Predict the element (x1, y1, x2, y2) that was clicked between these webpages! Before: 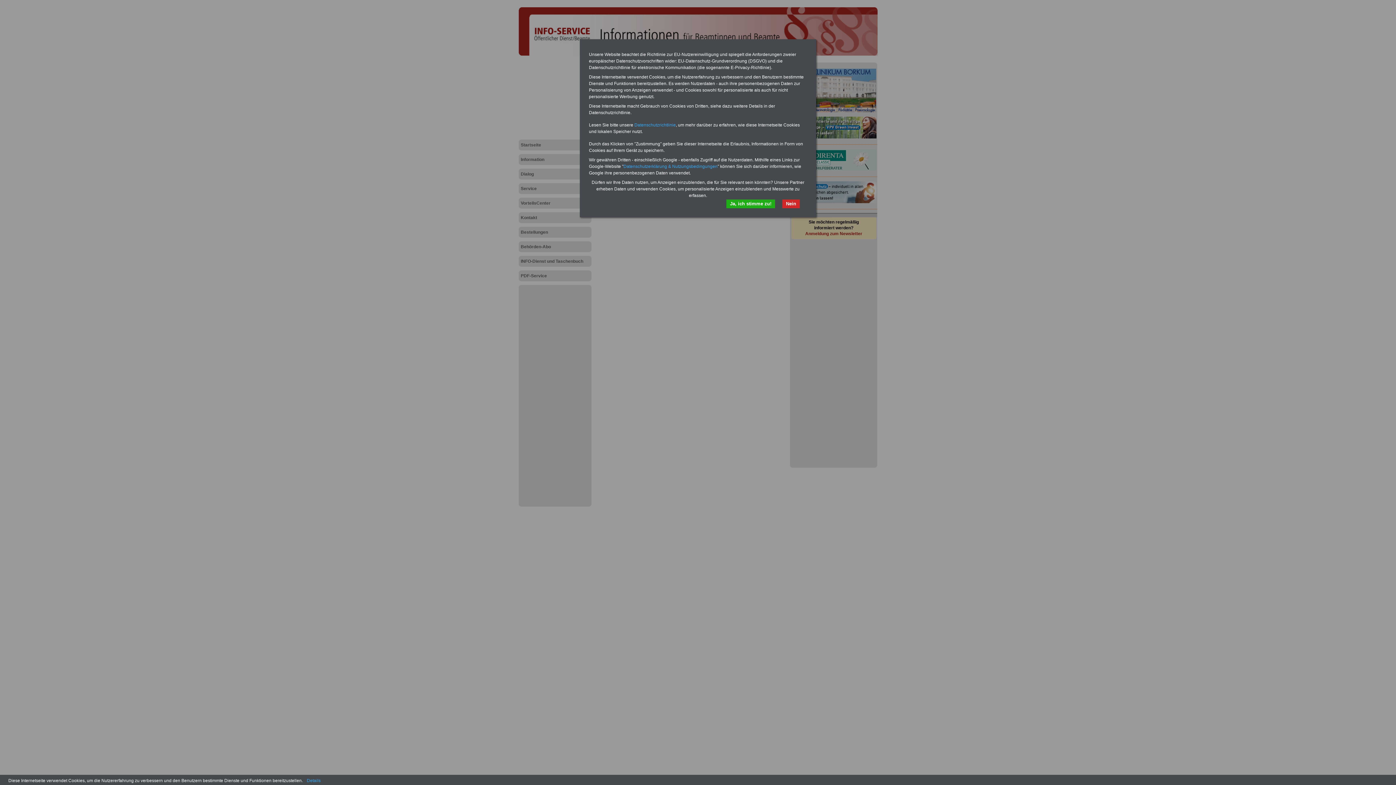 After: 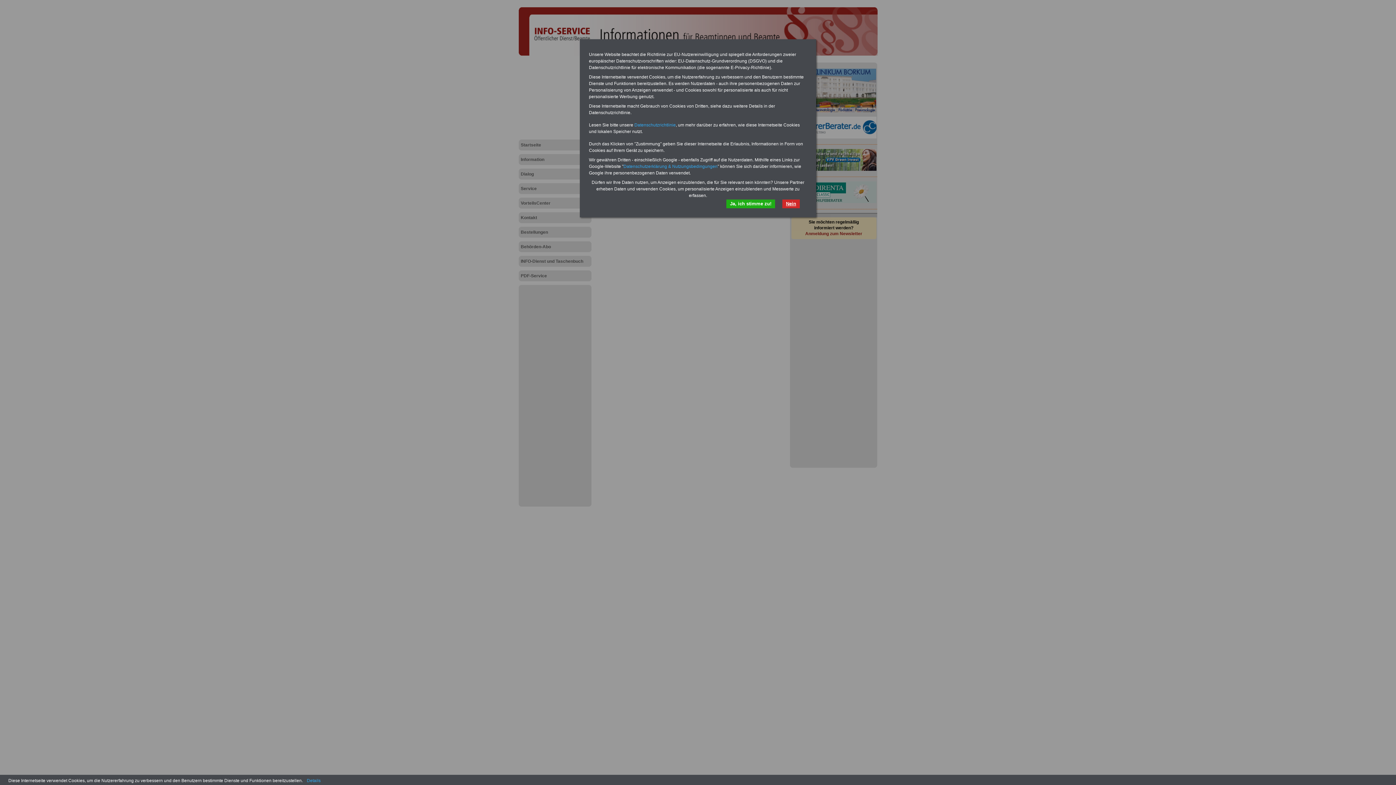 Action: bbox: (782, 199, 800, 208) label: Nein